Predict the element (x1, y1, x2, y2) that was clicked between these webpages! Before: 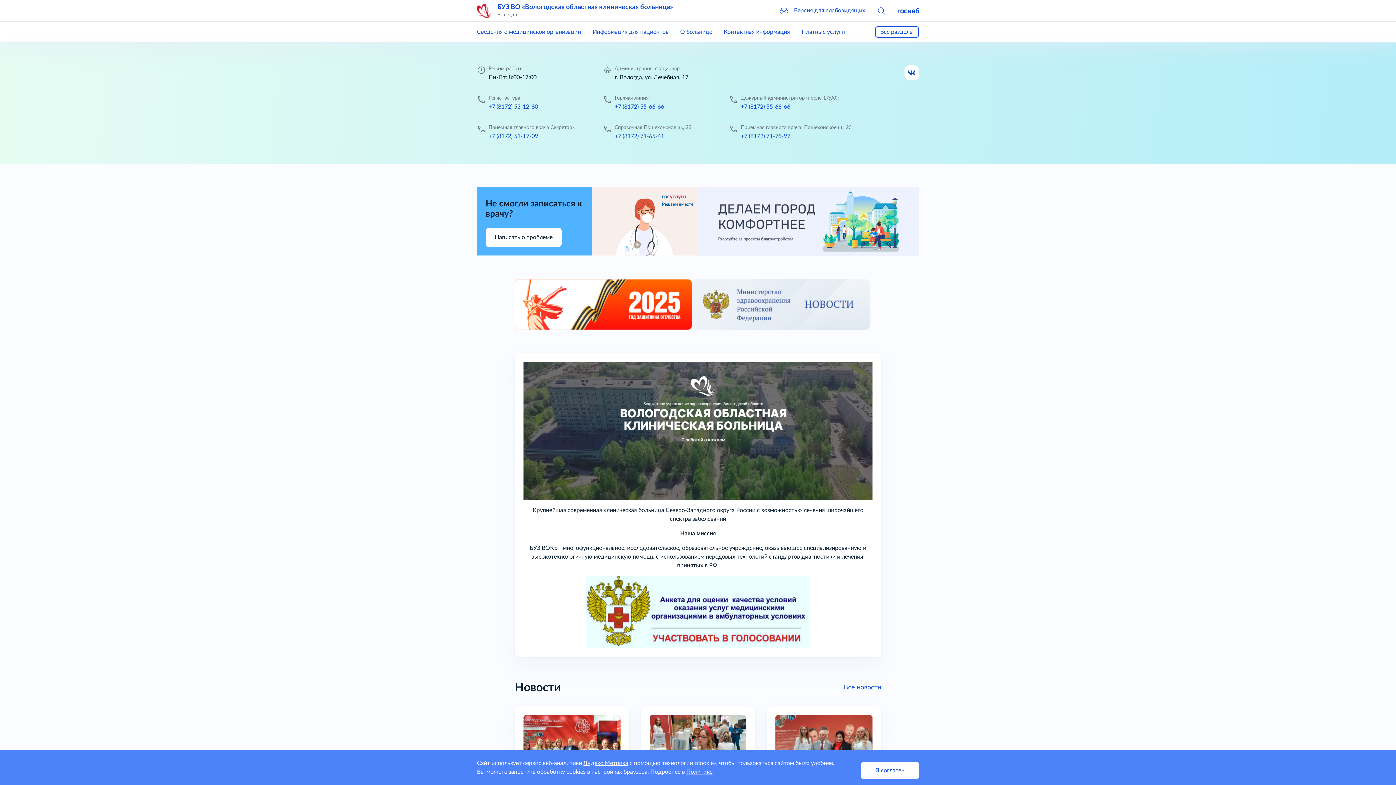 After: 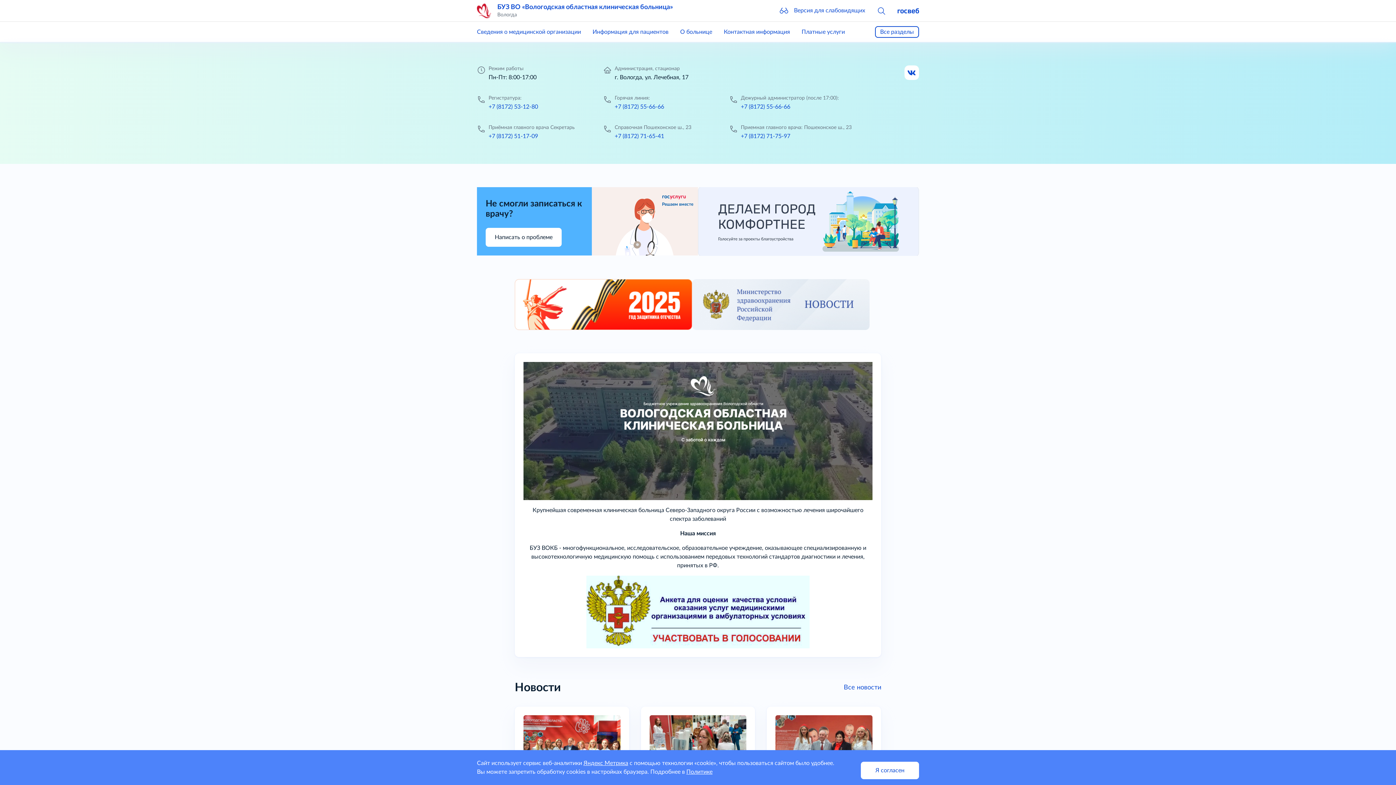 Action: bbox: (692, 279, 869, 330)